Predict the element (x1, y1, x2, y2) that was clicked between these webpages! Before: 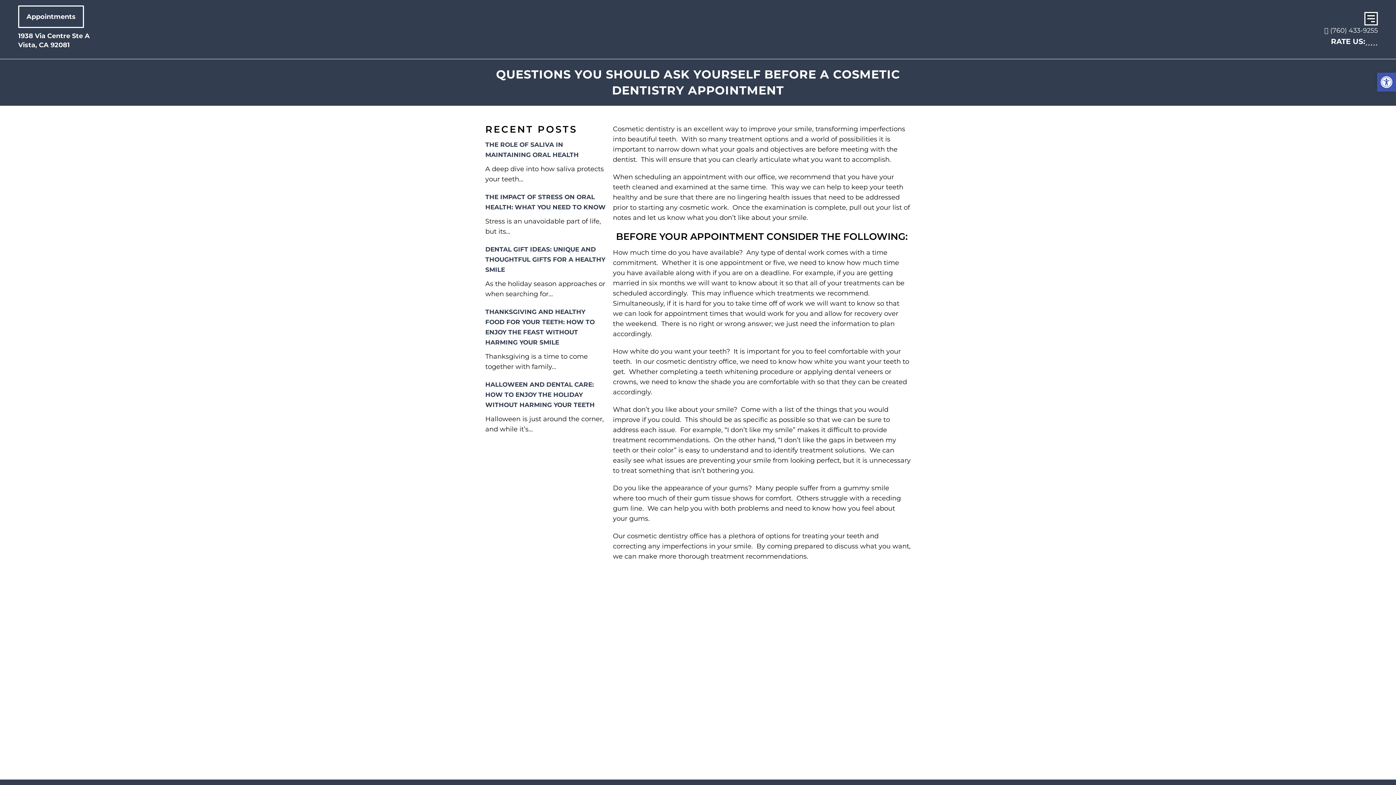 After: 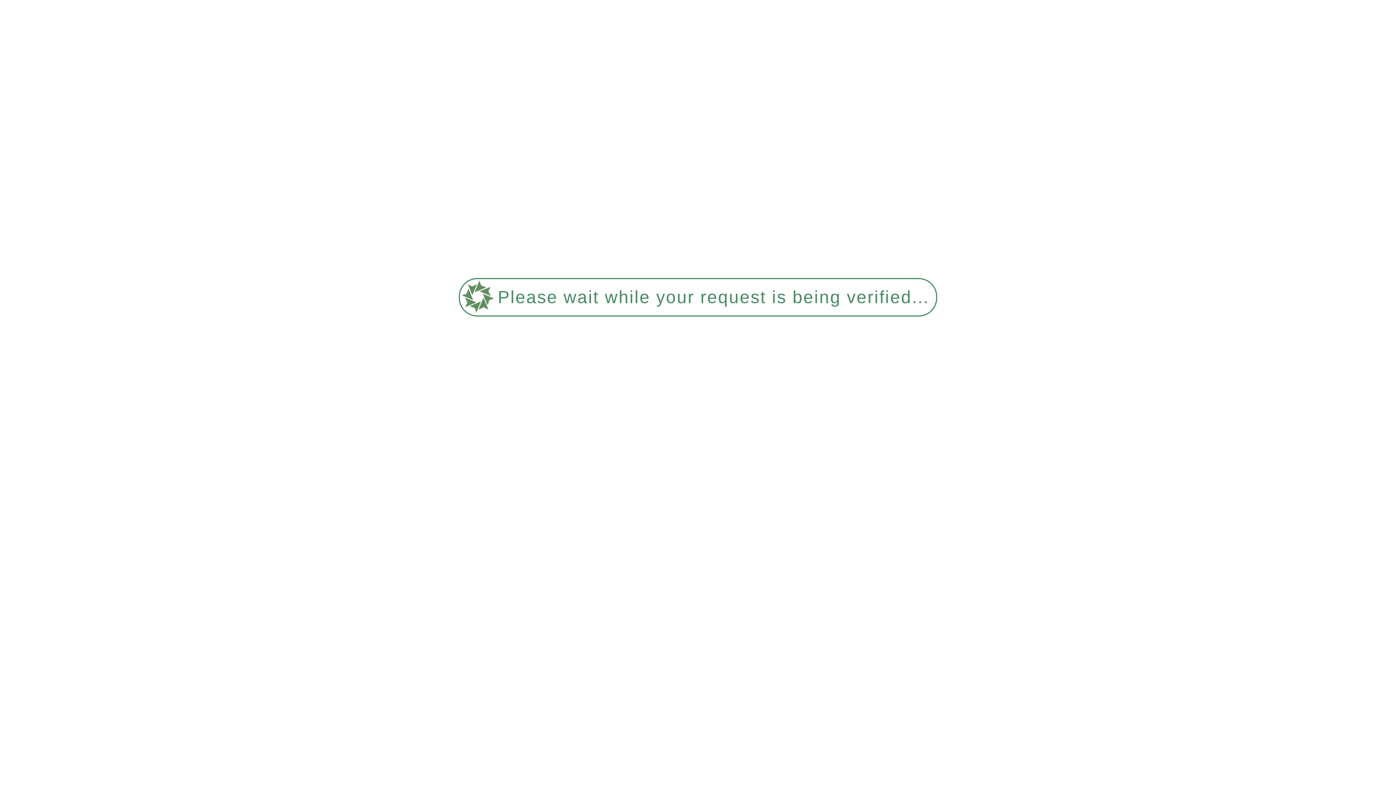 Action: bbox: (1370, 37, 1373, 44)